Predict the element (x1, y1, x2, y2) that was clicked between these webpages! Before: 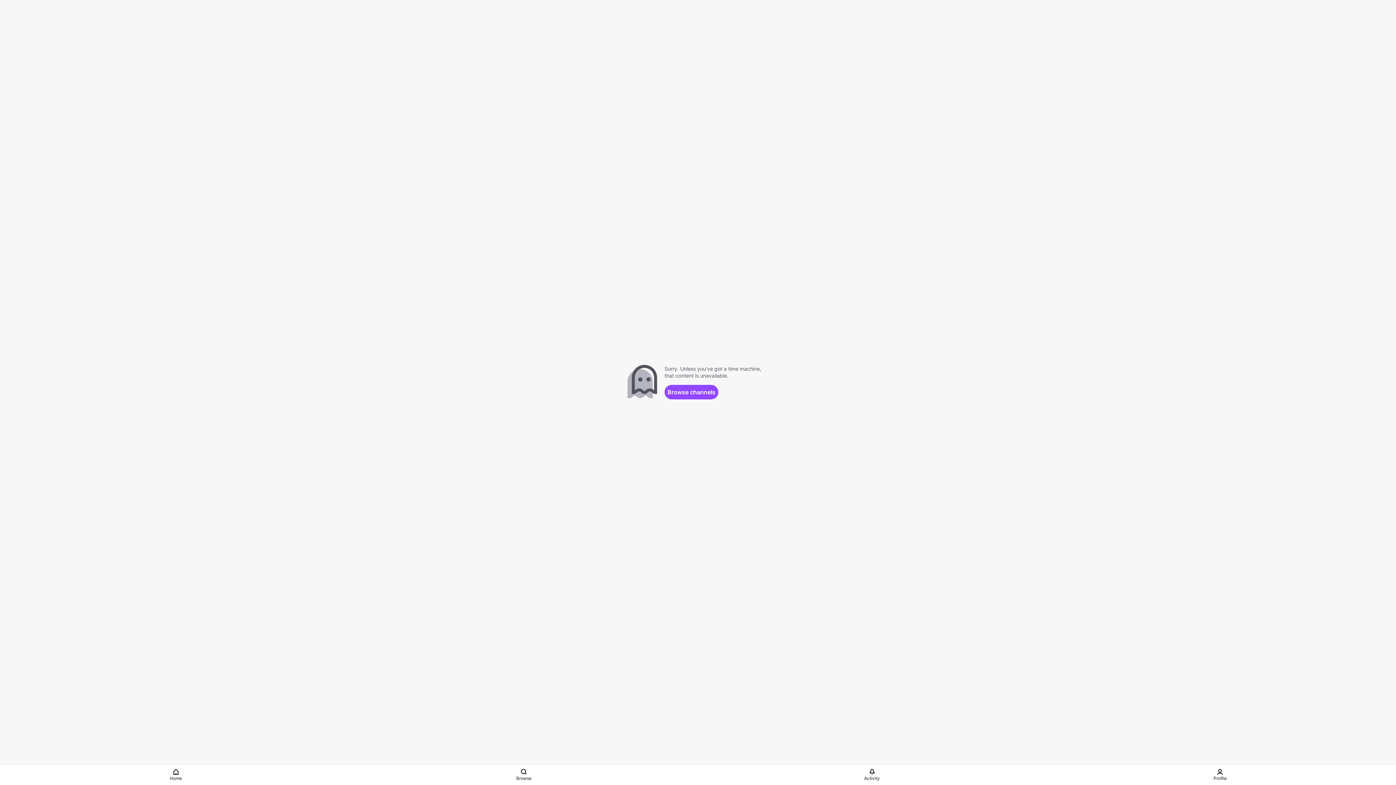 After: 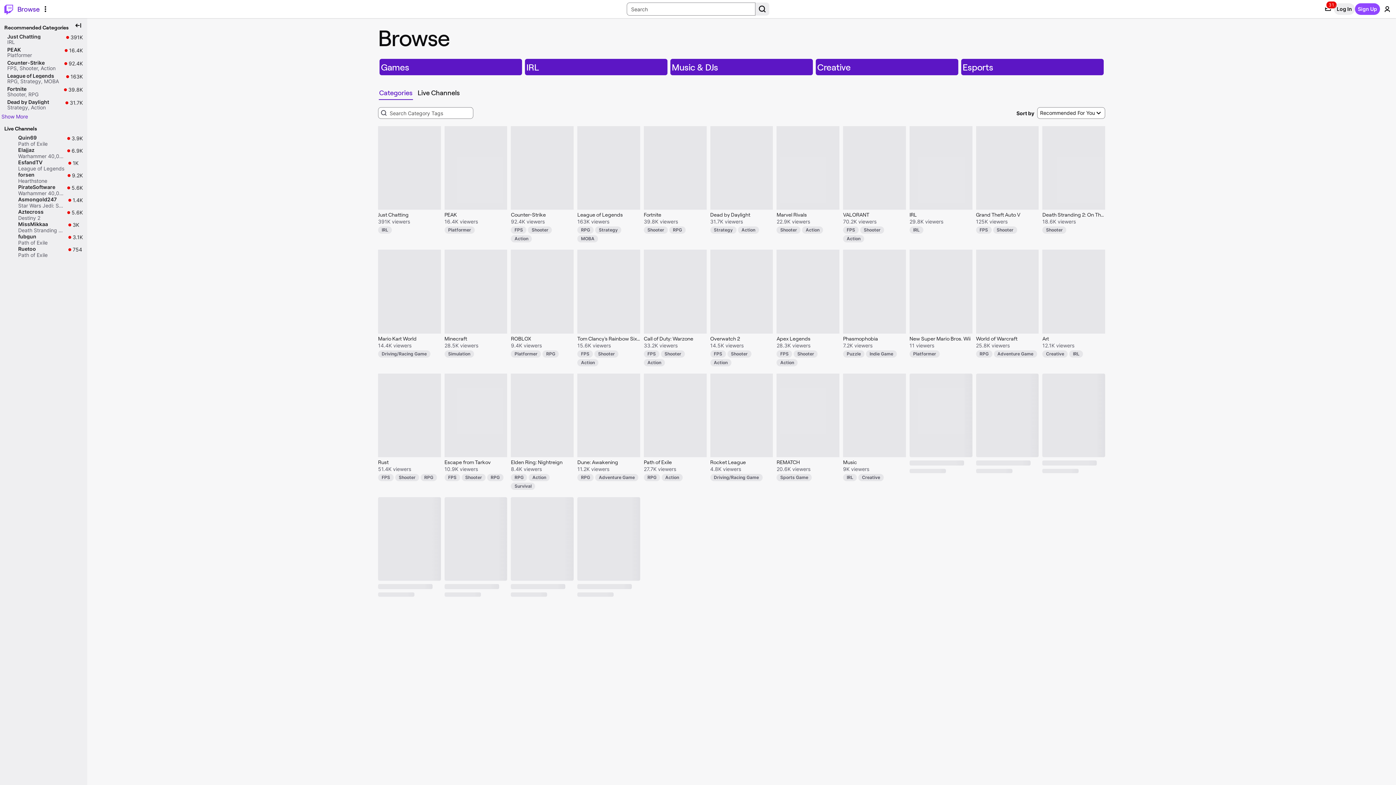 Action: bbox: (664, 385, 718, 399) label: Browse channels